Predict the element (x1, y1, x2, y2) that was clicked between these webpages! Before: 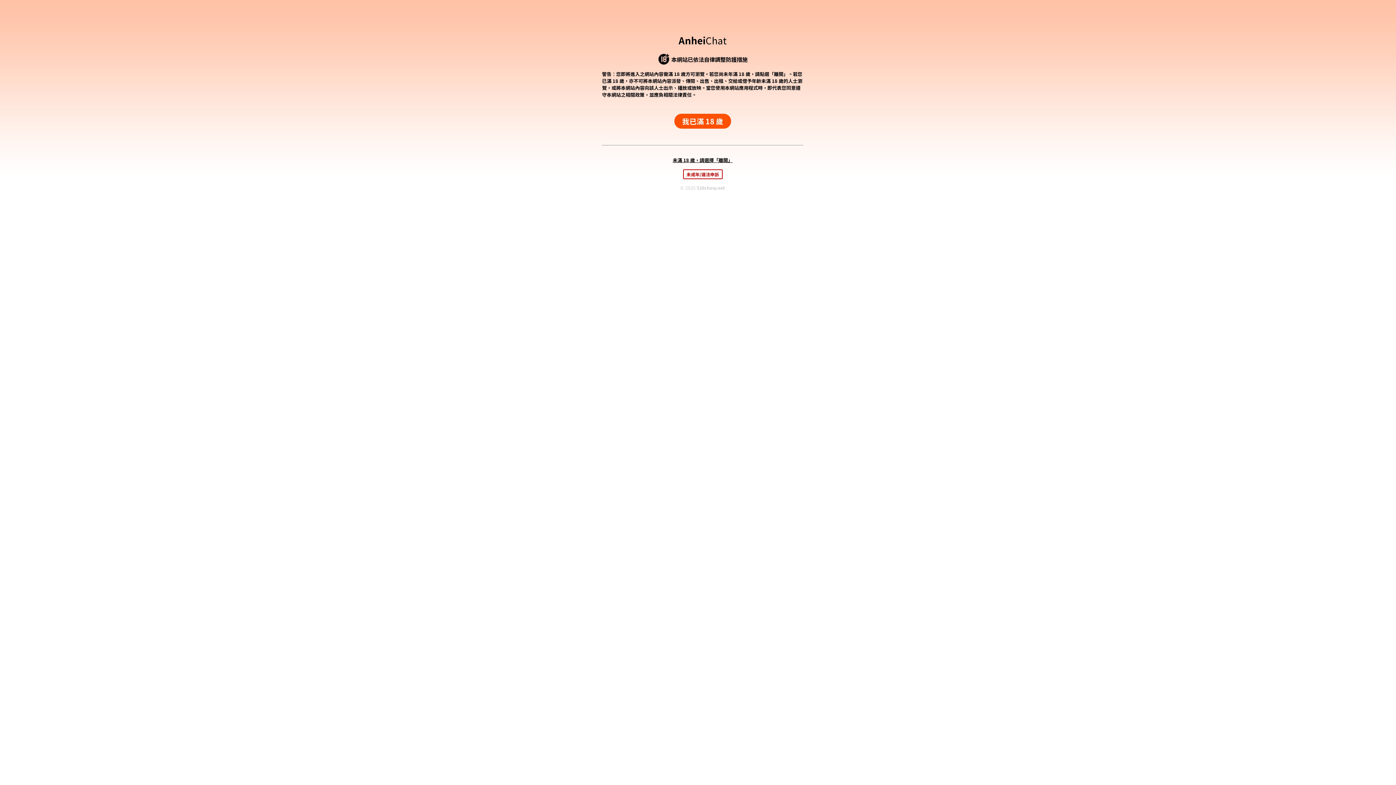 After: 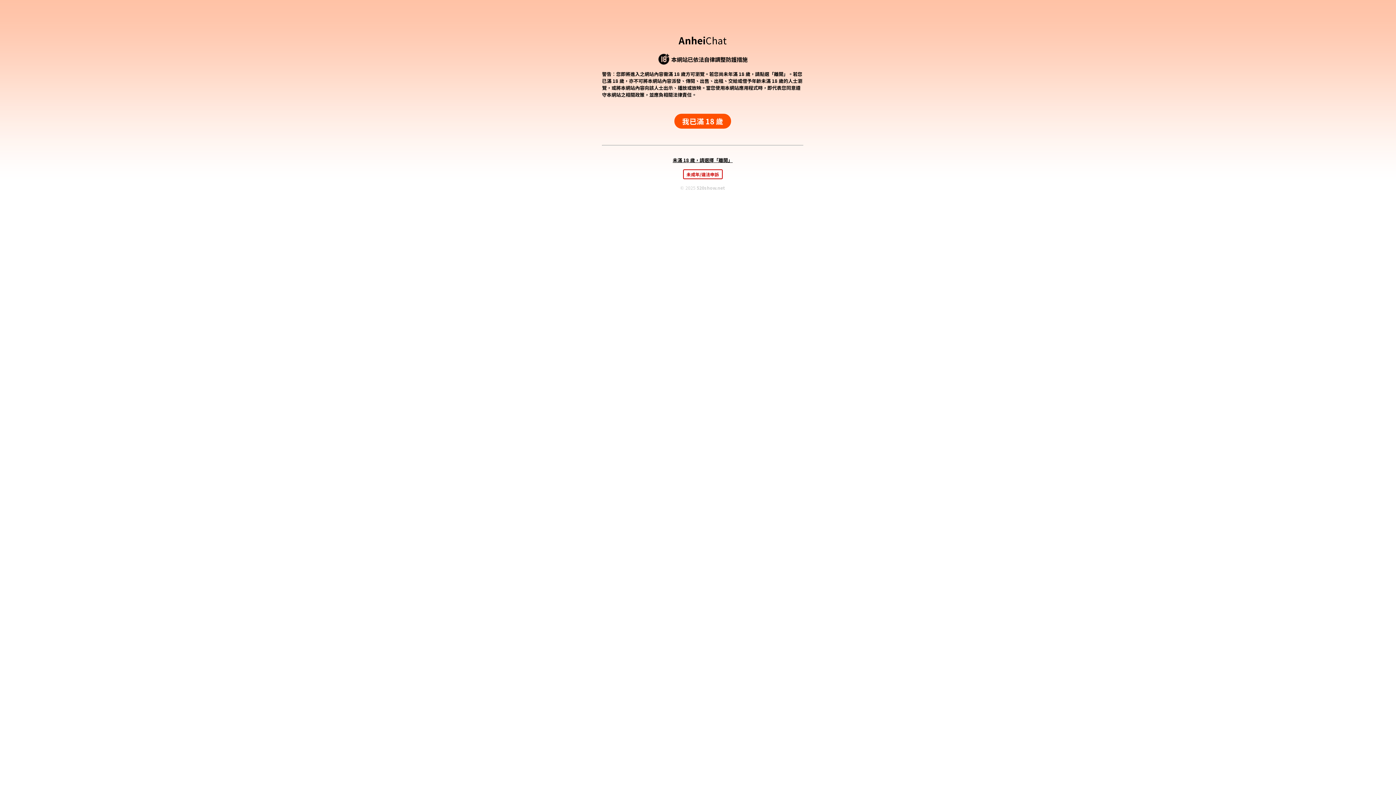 Action: bbox: (674, 113, 731, 128) label: 我已滿 18 歲